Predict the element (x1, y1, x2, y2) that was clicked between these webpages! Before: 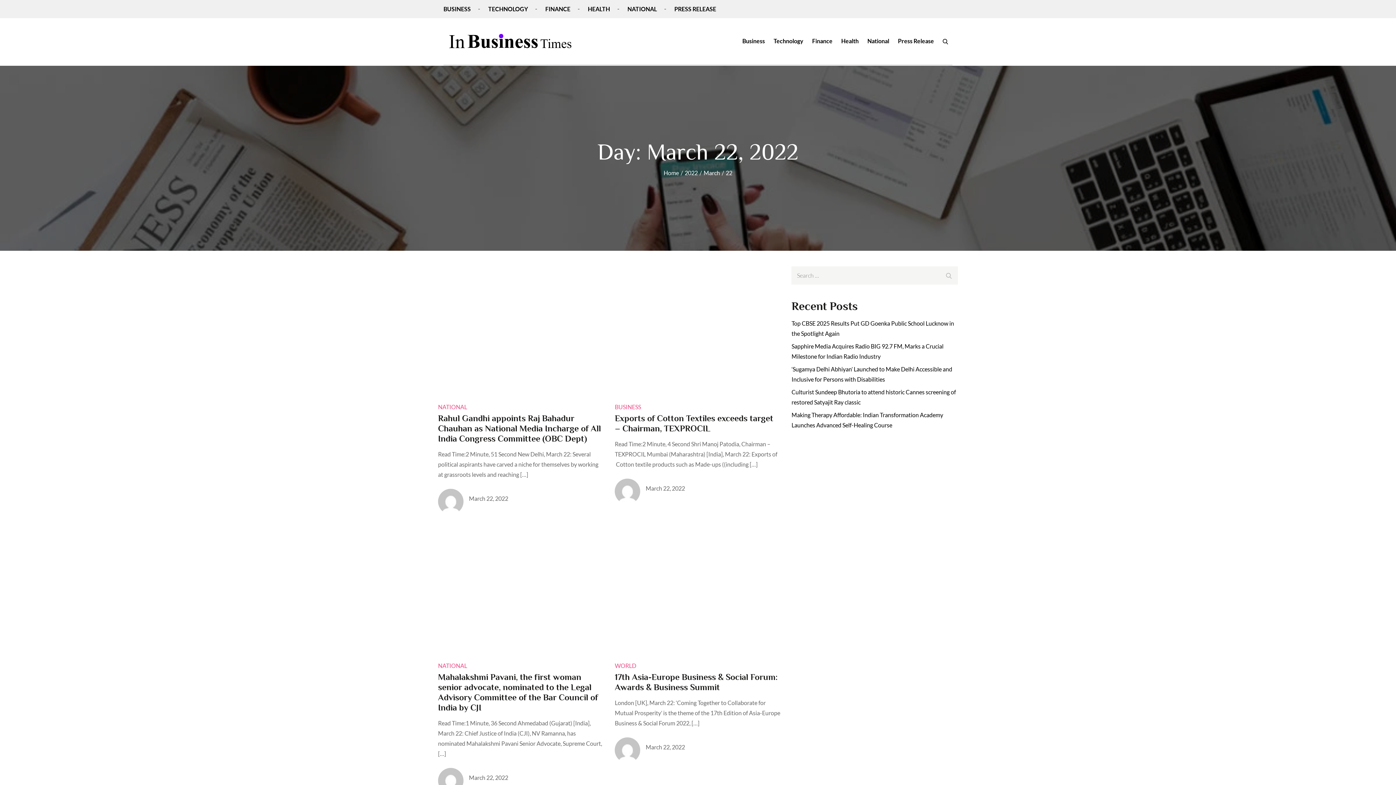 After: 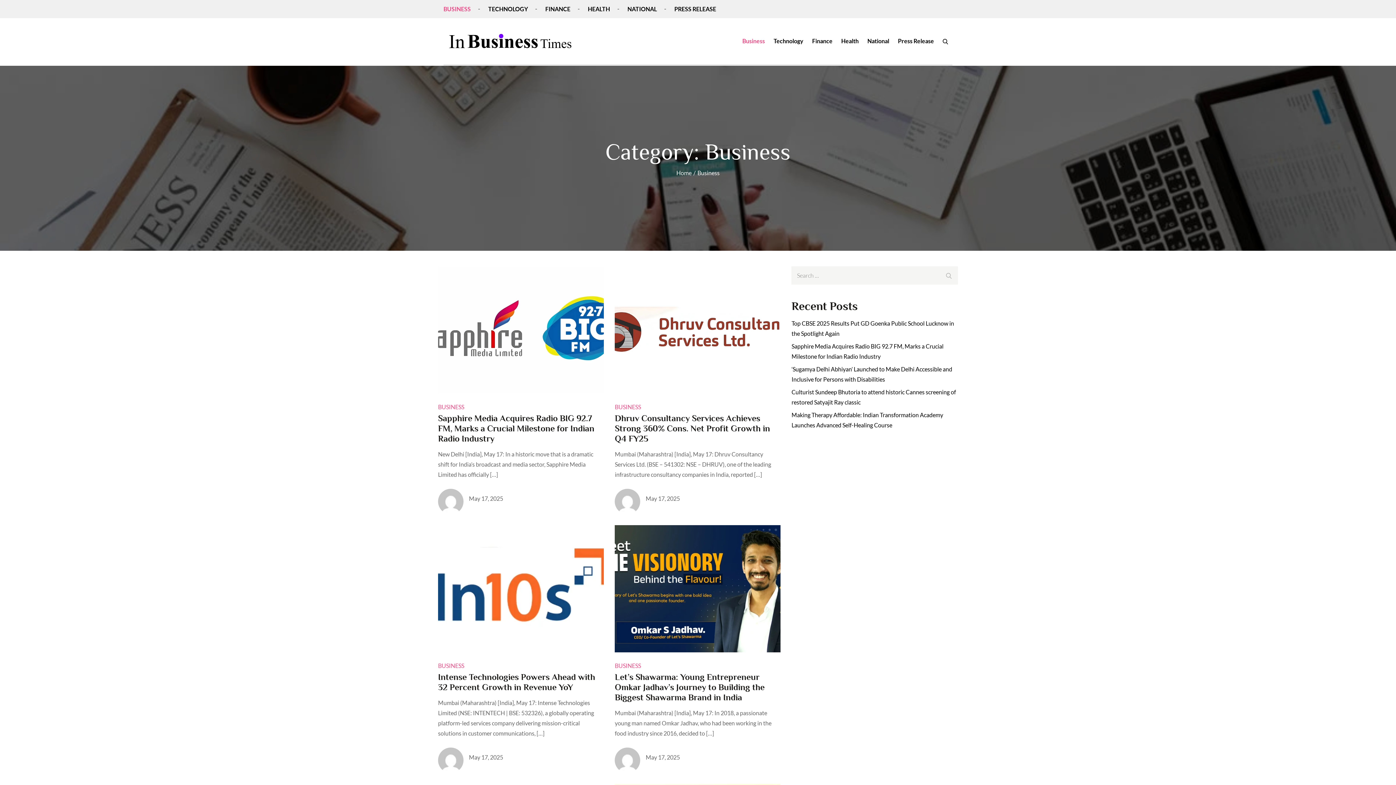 Action: label: BUSINESS bbox: (614, 403, 641, 410)